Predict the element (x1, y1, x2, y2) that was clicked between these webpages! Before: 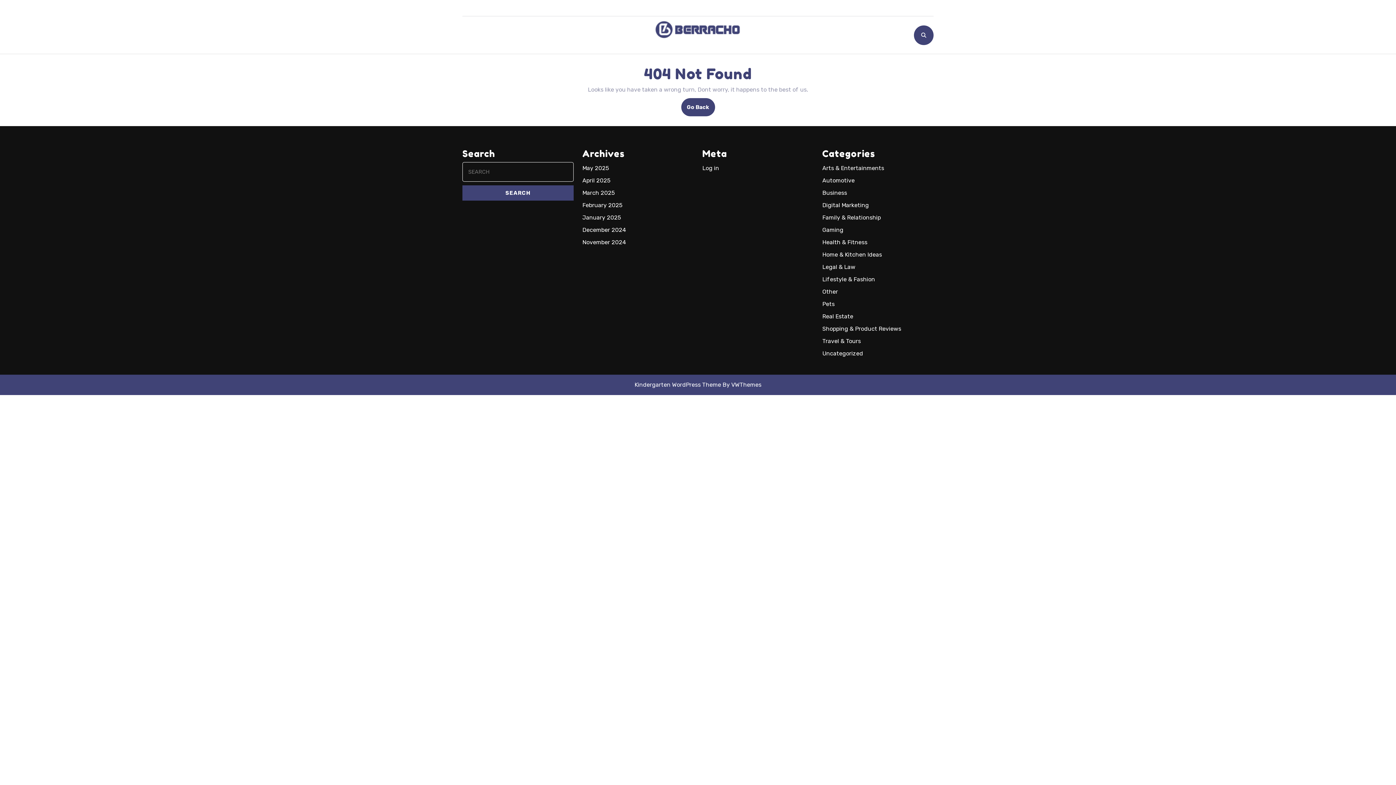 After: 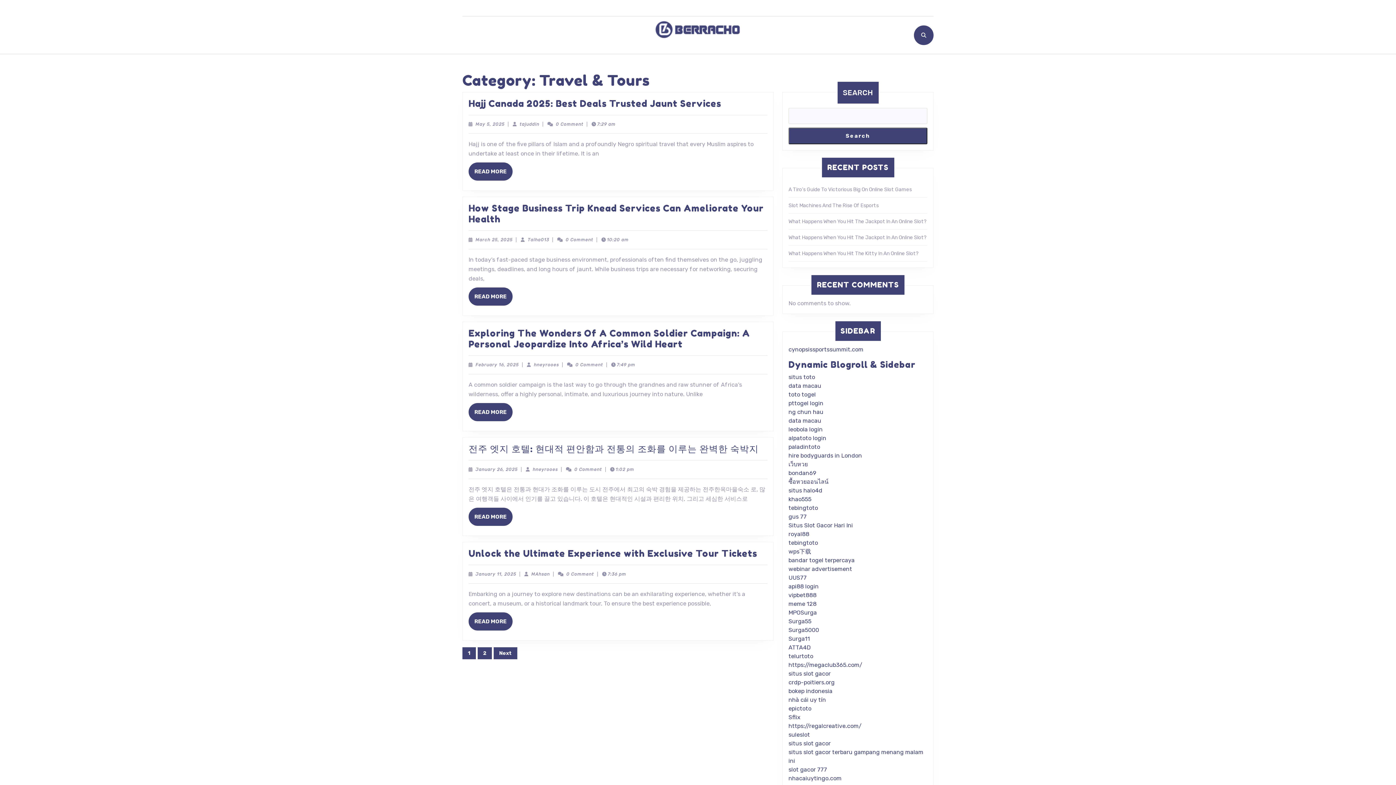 Action: bbox: (822, 337, 861, 344) label: Travel & Tours